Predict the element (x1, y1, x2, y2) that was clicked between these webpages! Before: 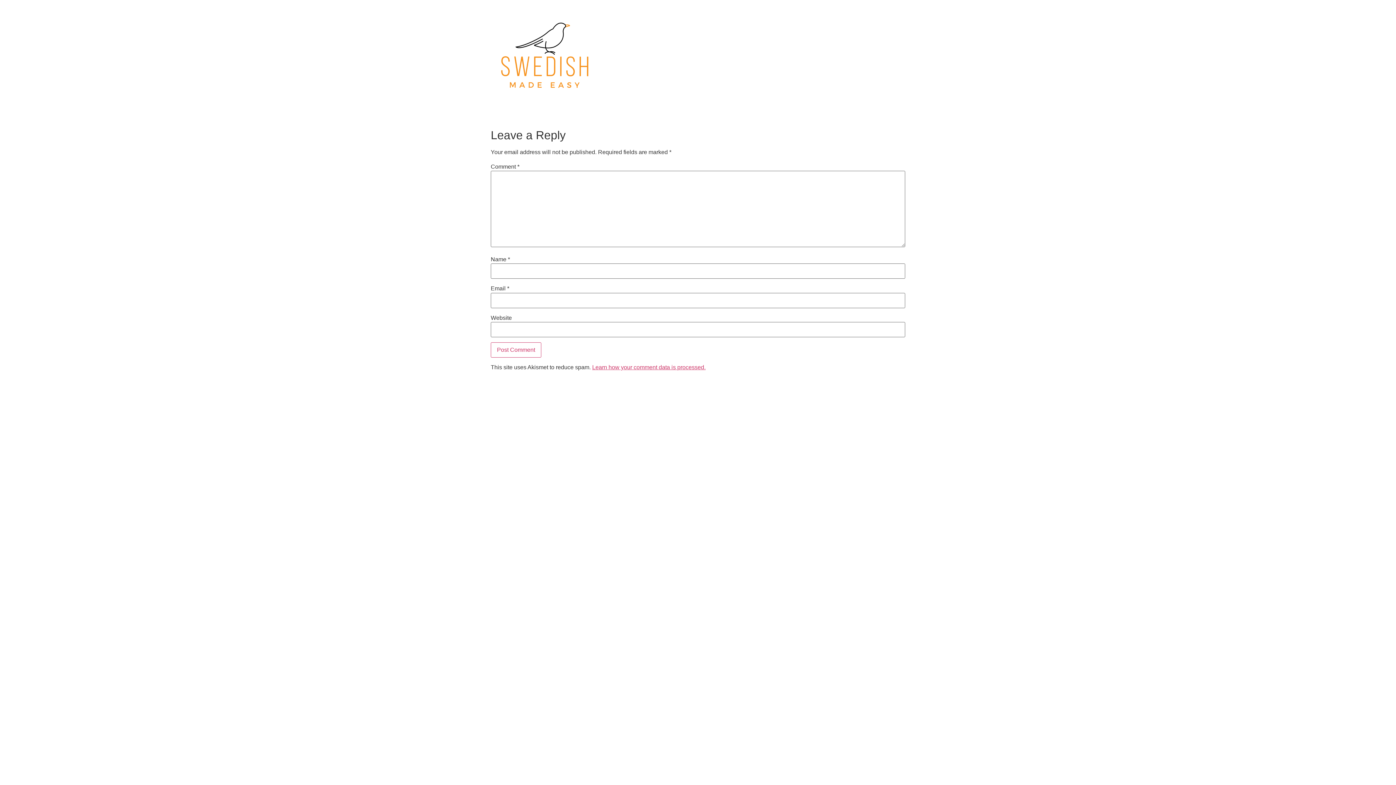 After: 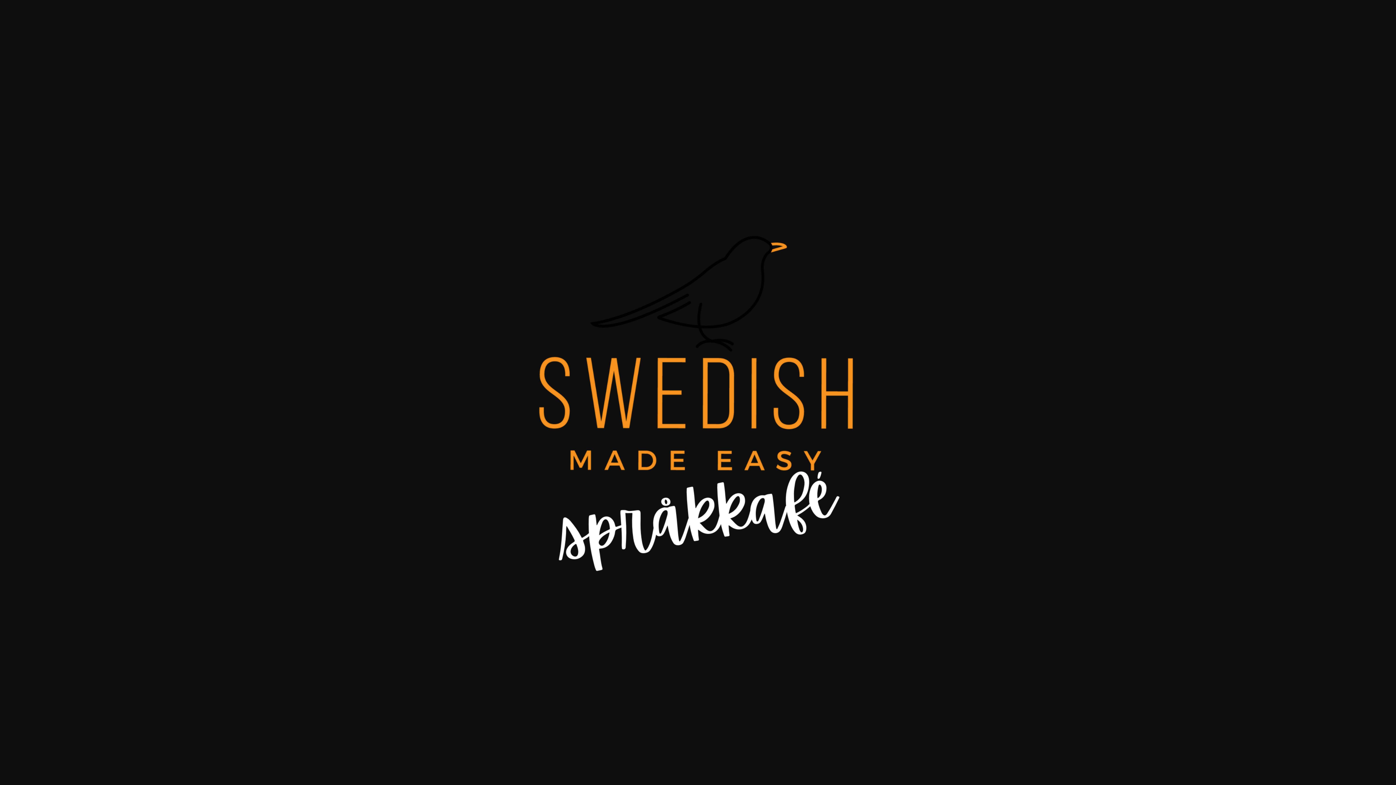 Action: bbox: (490, 115, 600, 121)